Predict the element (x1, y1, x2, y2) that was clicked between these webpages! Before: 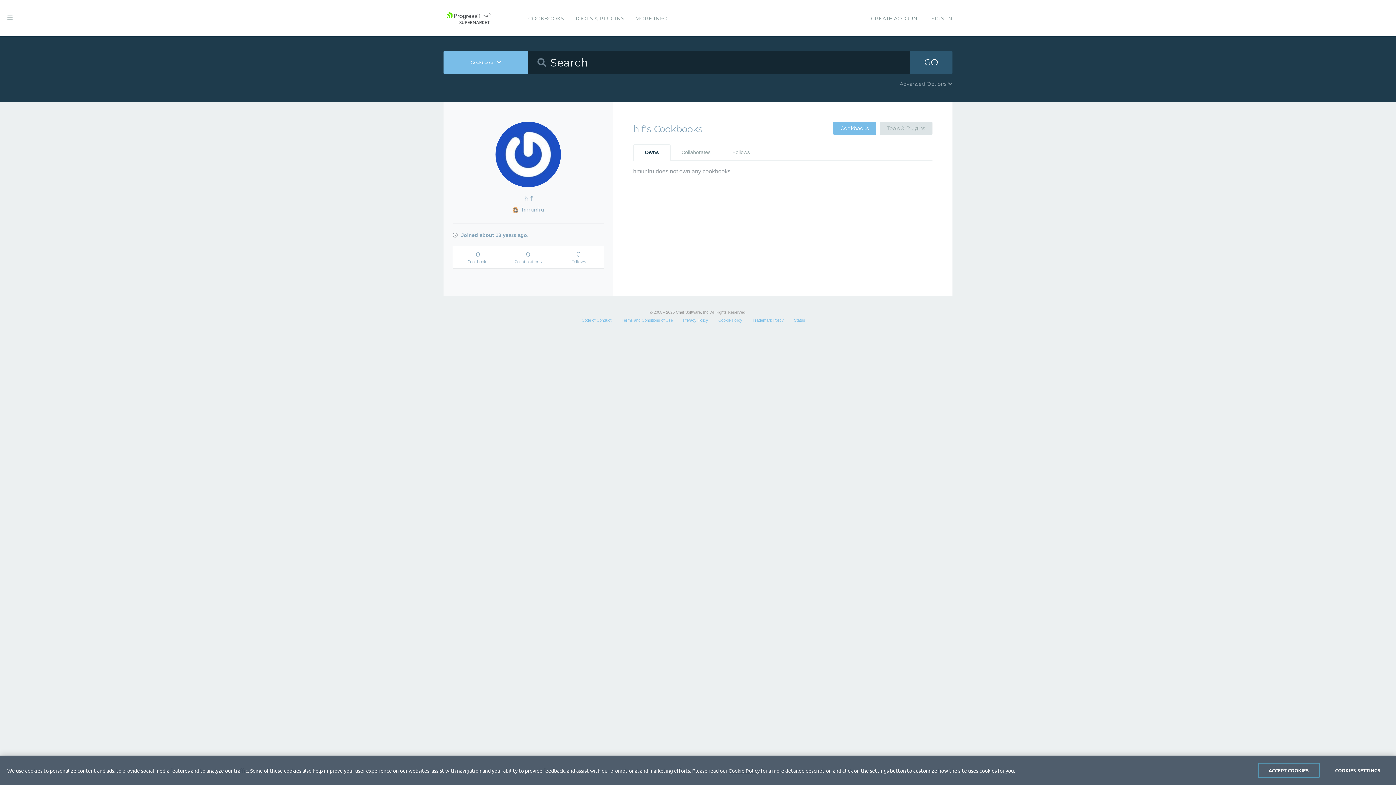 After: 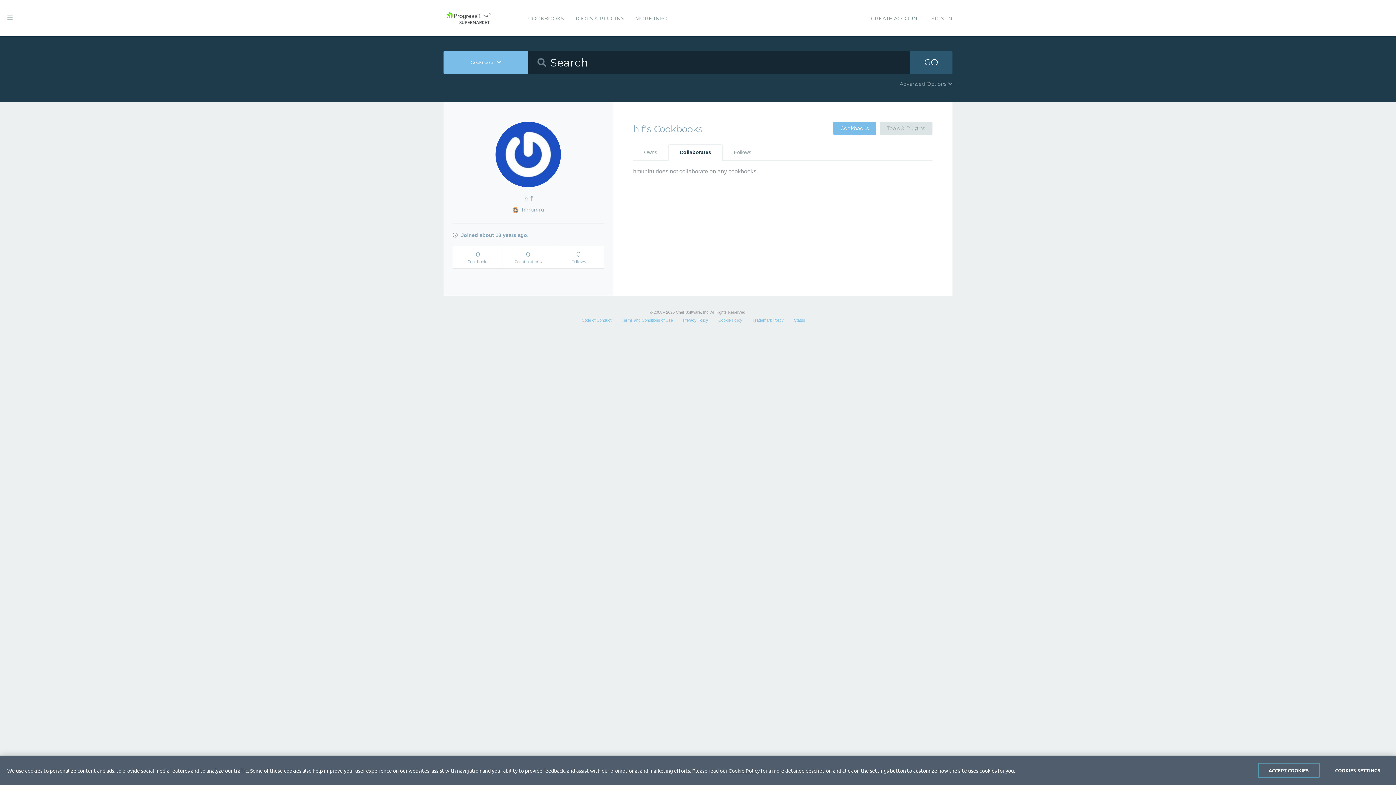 Action: bbox: (670, 144, 721, 160) label: Collaborates